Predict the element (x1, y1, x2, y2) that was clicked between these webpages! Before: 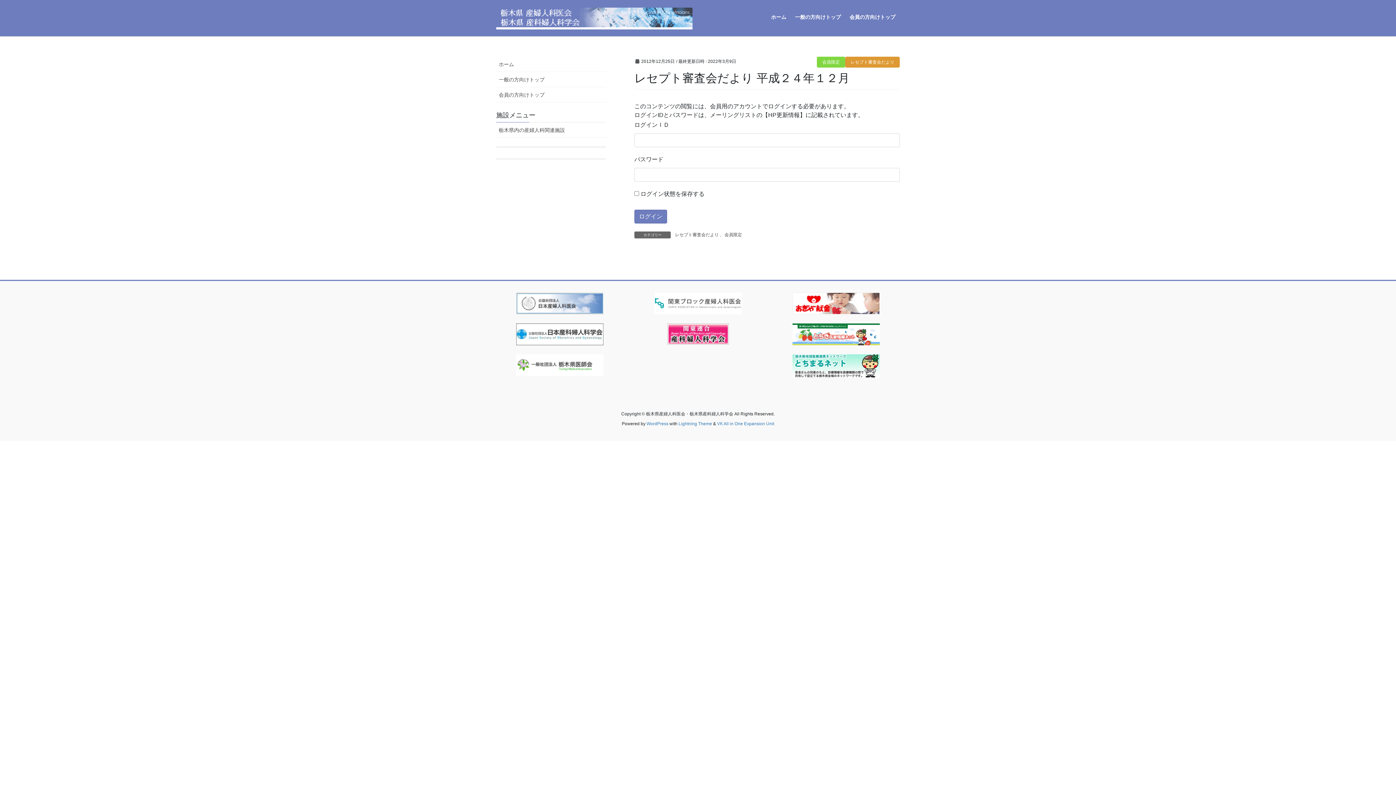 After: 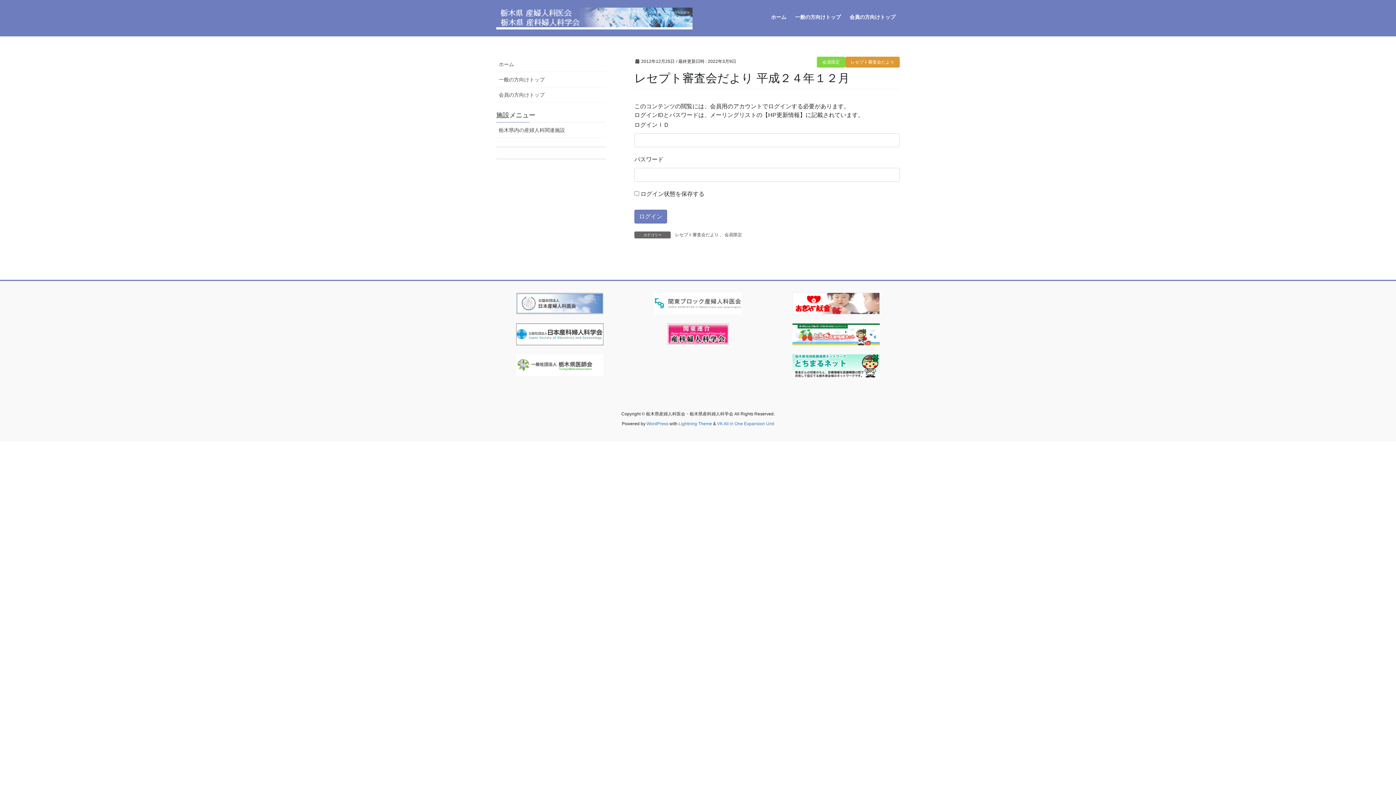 Action: bbox: (634, 323, 761, 344)